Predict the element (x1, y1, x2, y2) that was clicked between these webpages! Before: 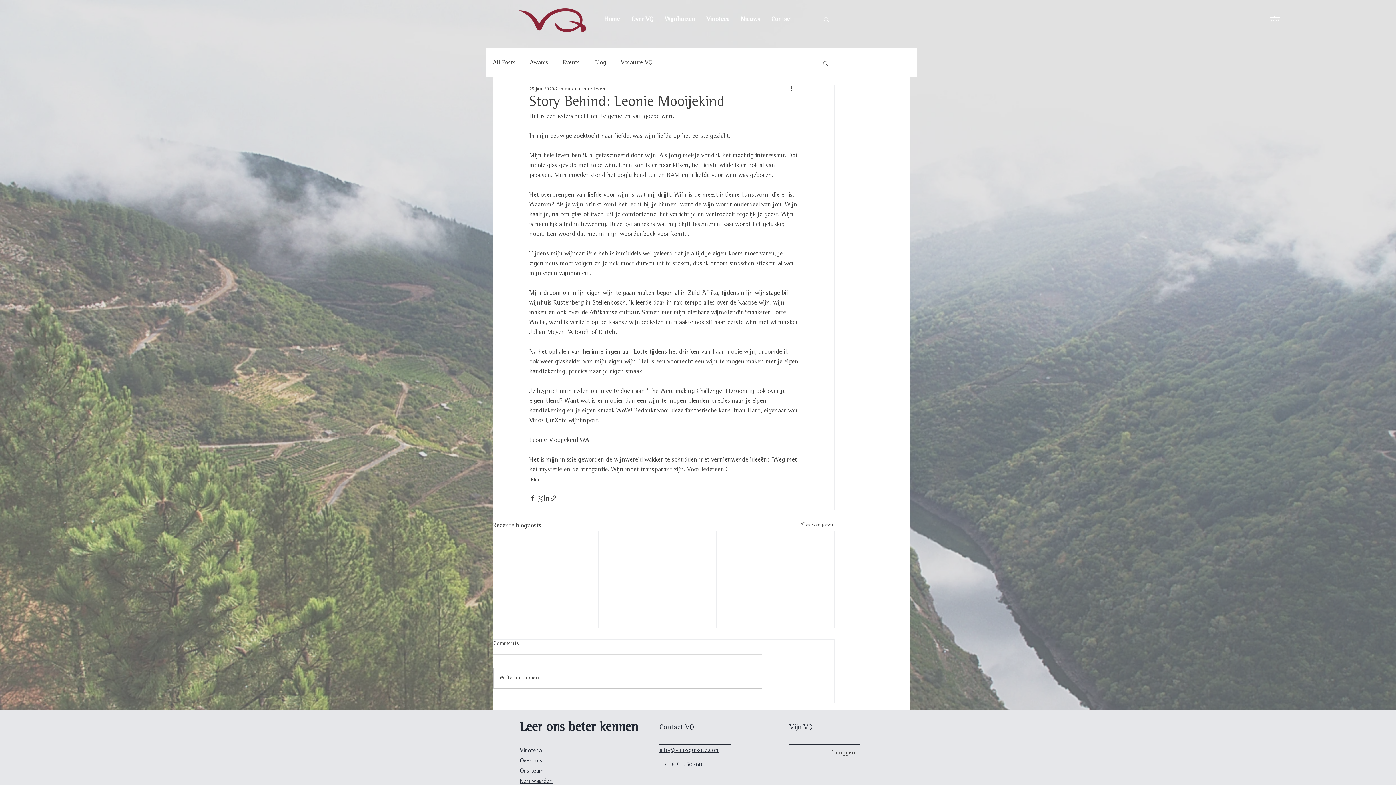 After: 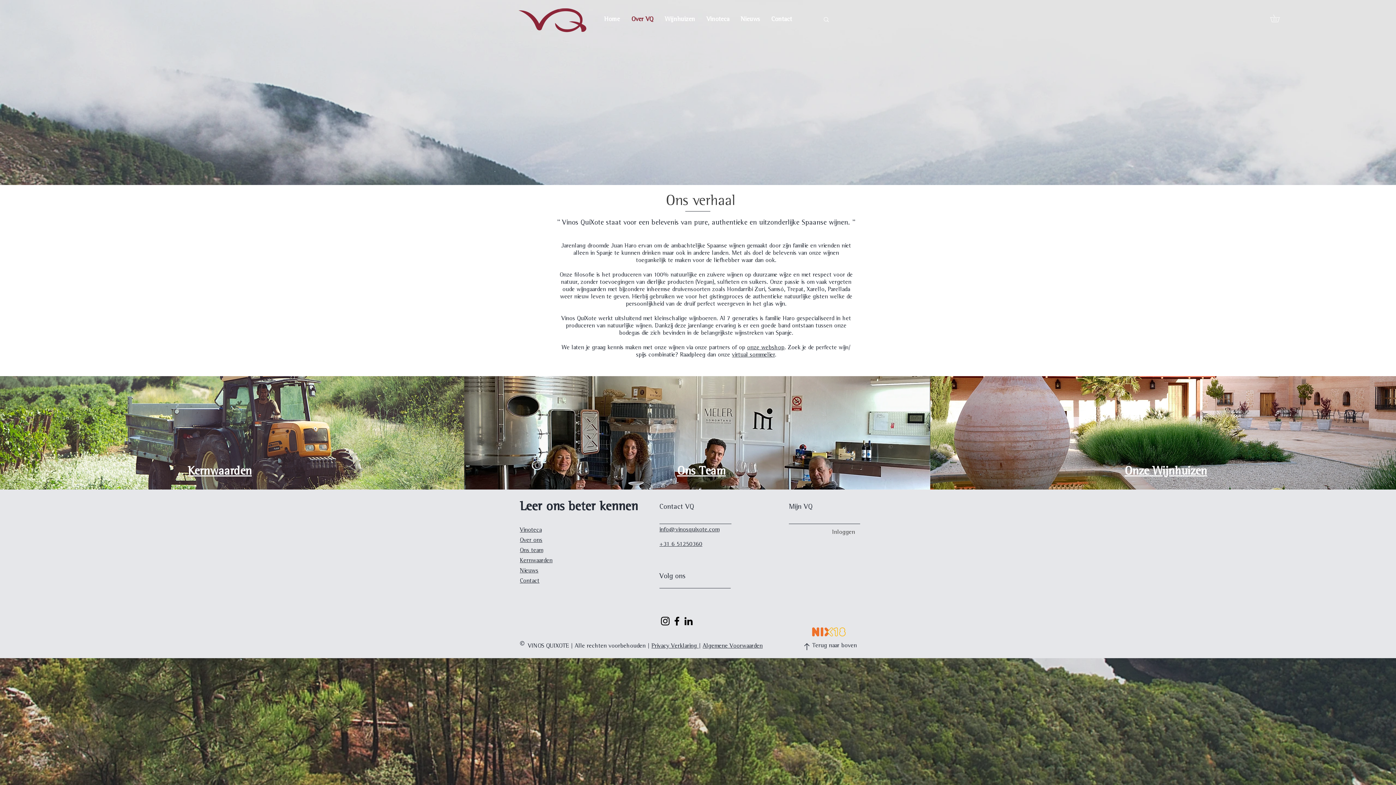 Action: bbox: (625, 7, 659, 32) label: Over VQ